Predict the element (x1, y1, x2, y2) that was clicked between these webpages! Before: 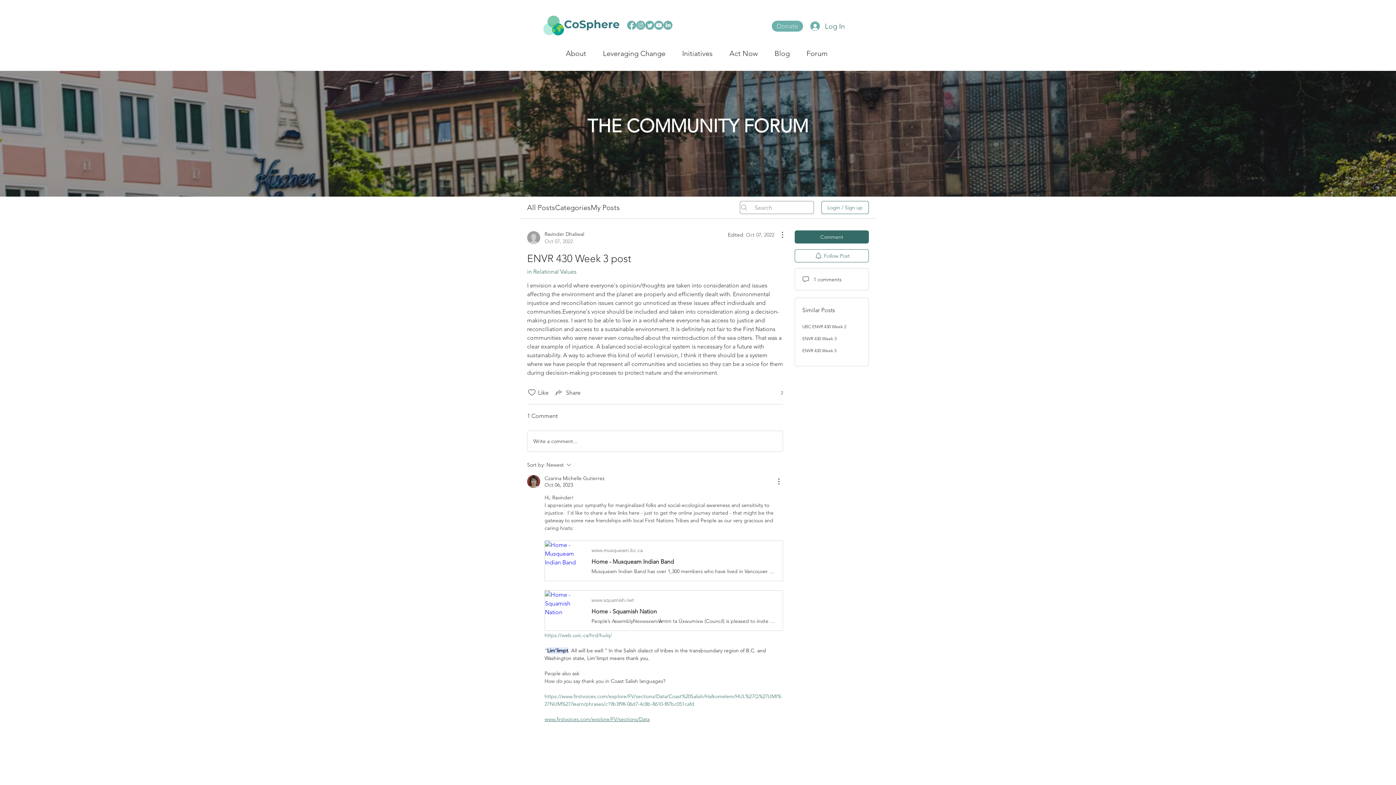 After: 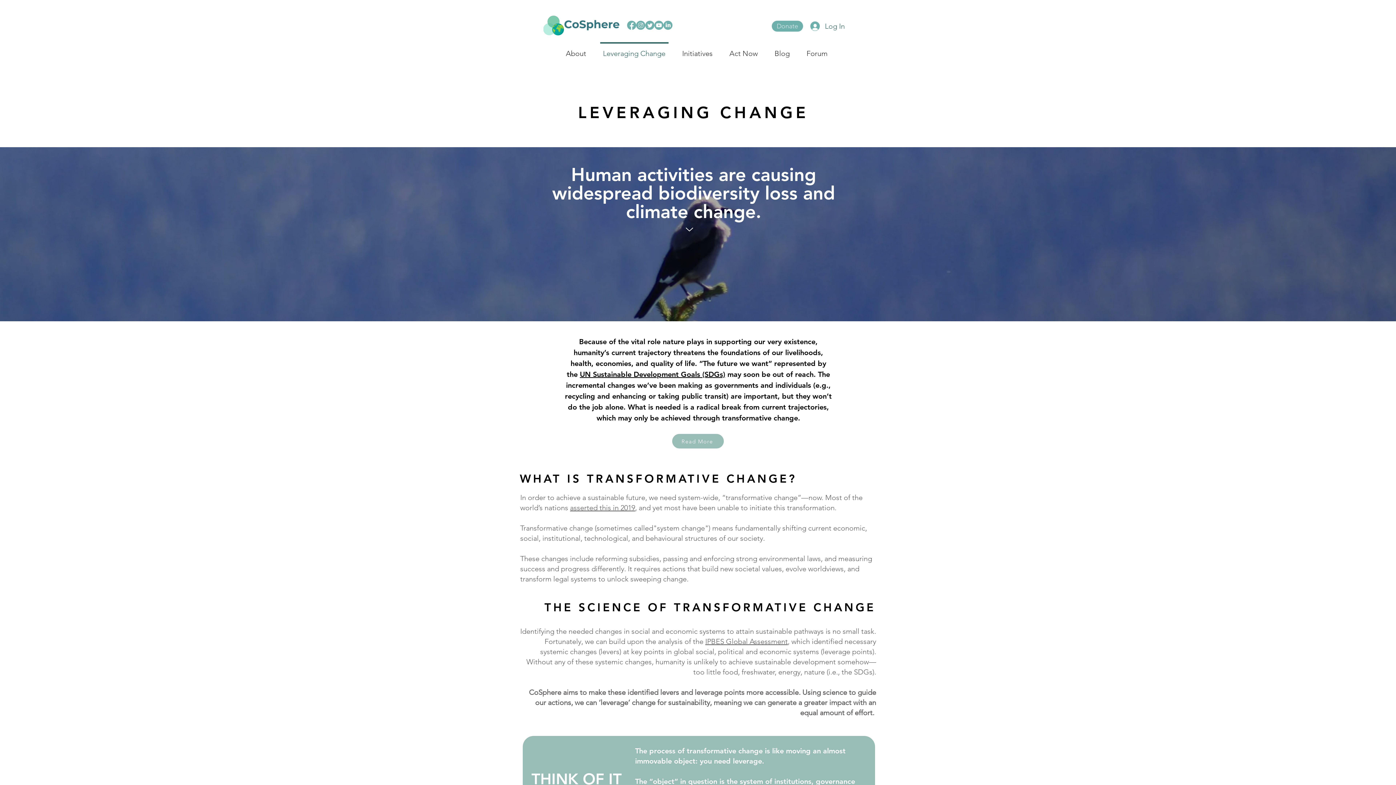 Action: bbox: (594, 42, 674, 58) label: Leveraging Change